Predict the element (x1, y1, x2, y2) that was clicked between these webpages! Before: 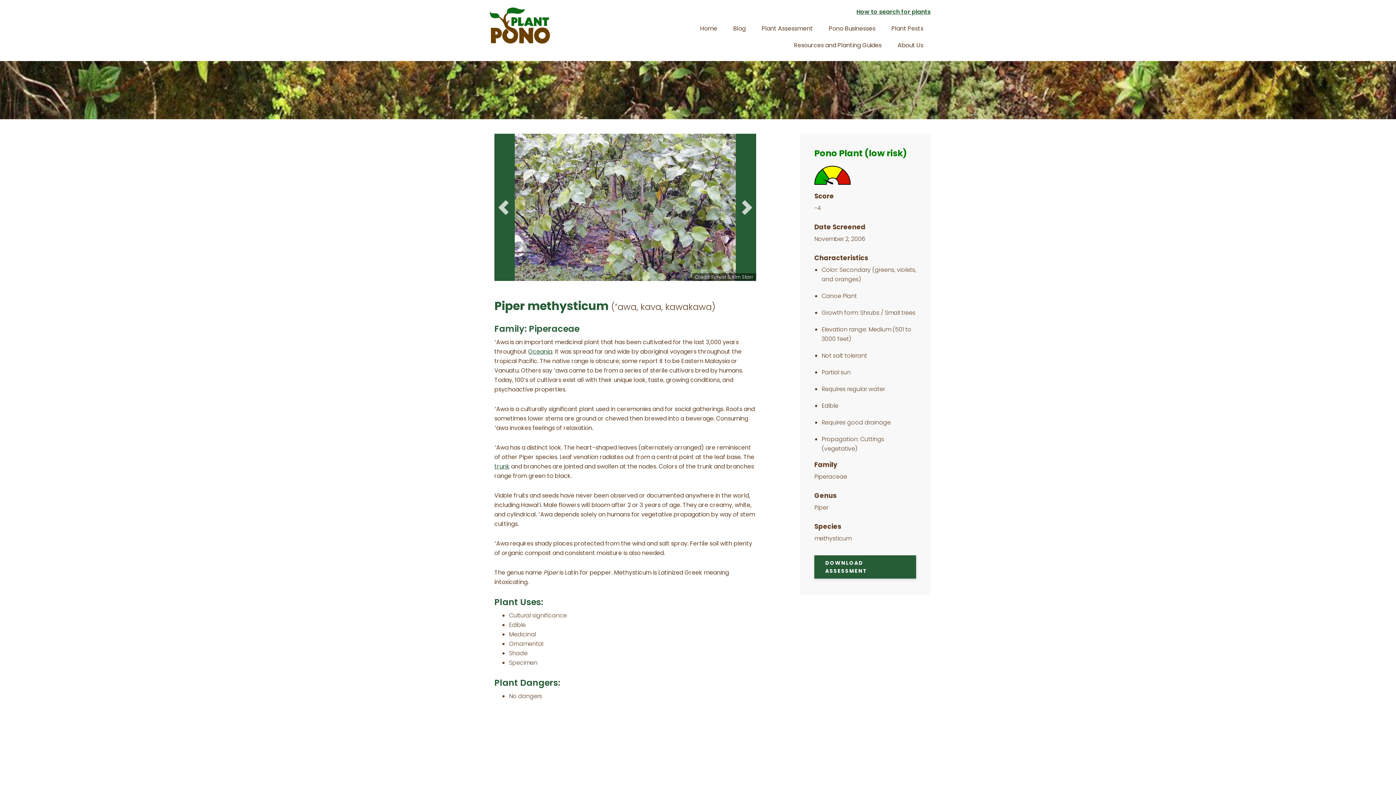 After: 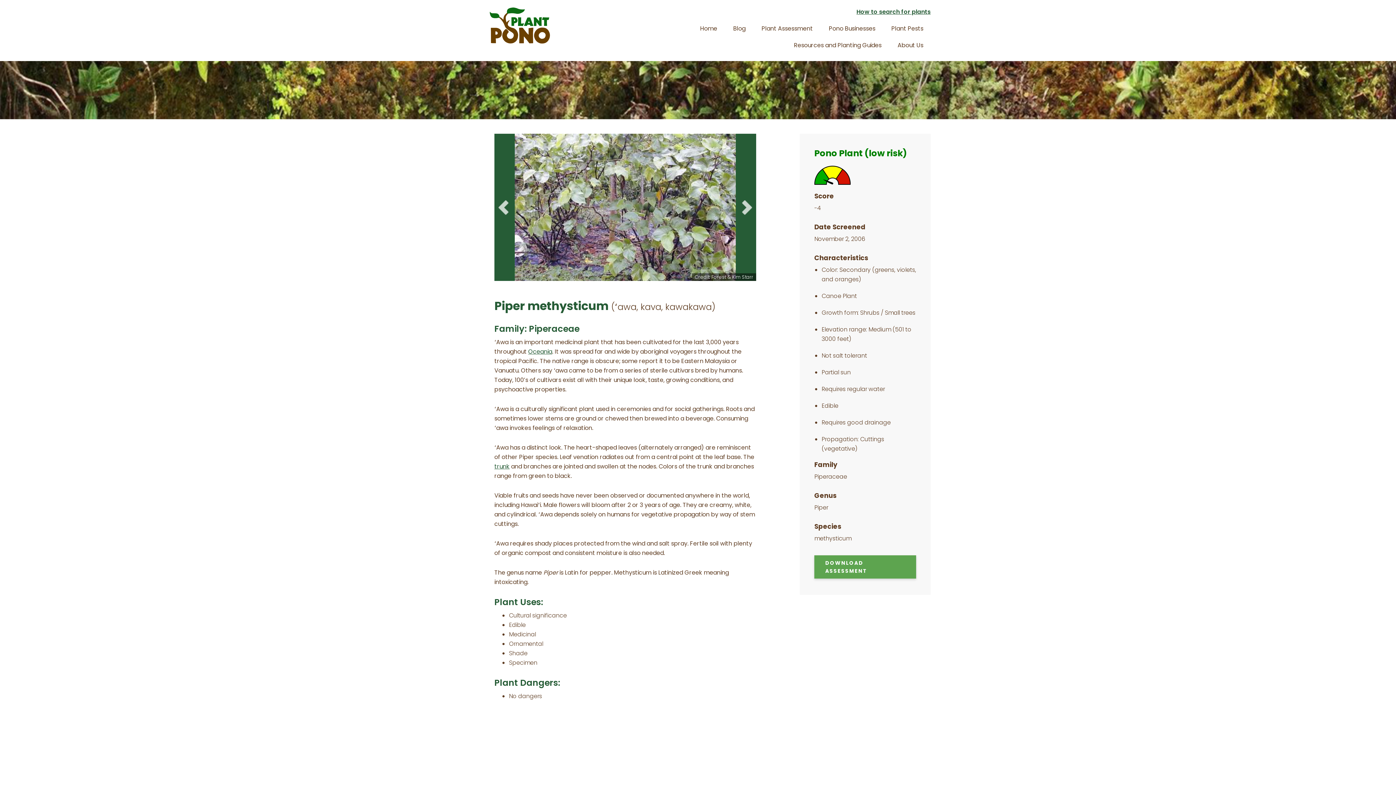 Action: bbox: (814, 555, 916, 578) label: DOWNLOAD ASSESSMENT